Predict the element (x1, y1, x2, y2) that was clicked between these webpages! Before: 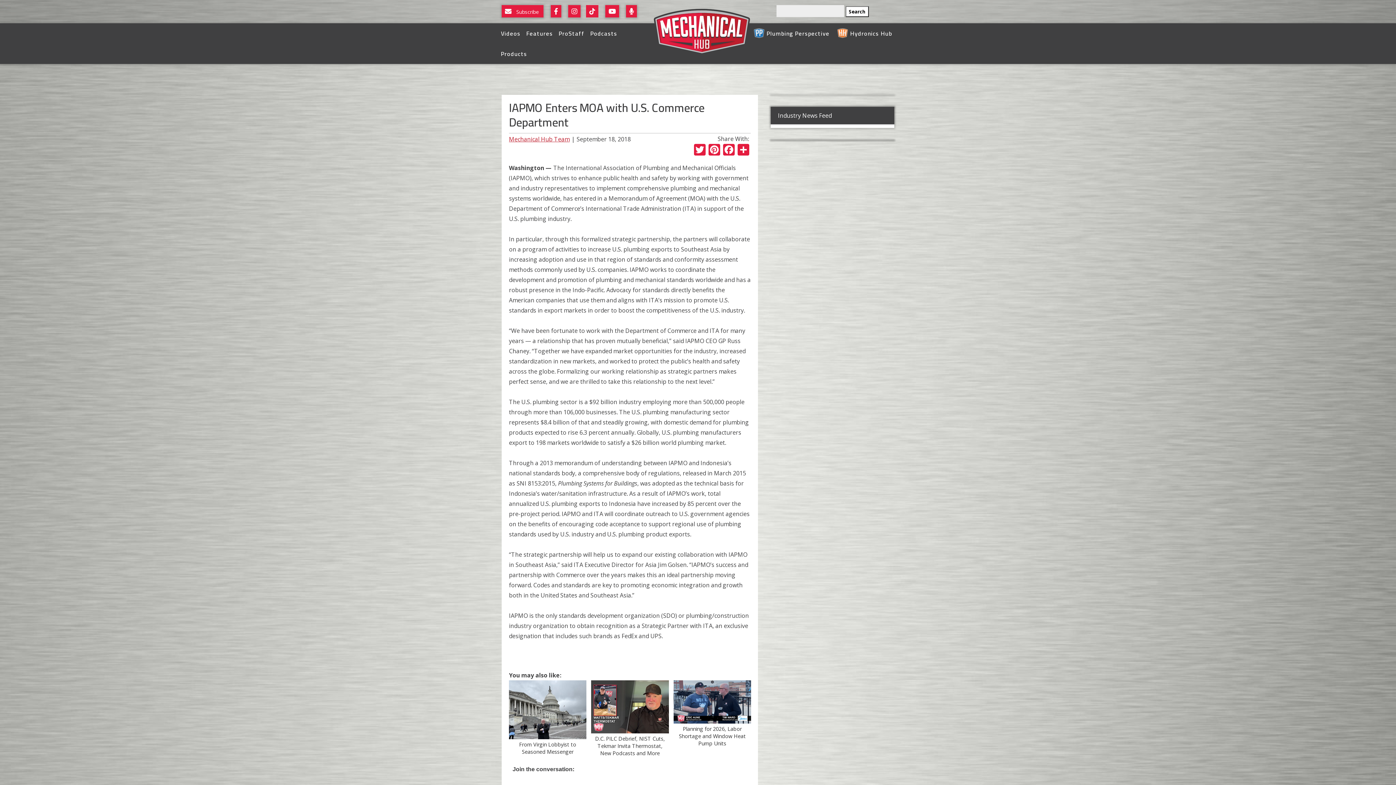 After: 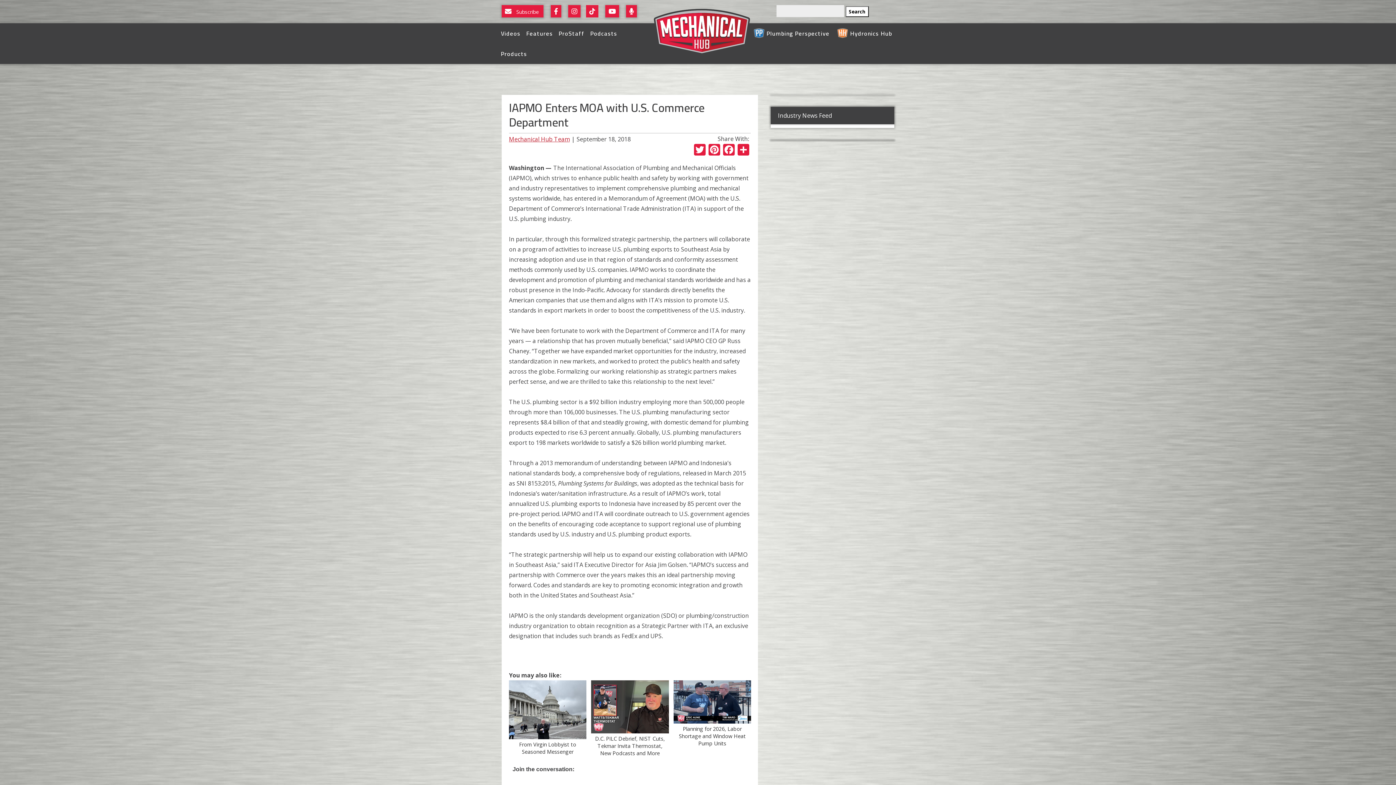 Action: label: Follow Us On TikTok bbox: (586, 7, 604, 15)